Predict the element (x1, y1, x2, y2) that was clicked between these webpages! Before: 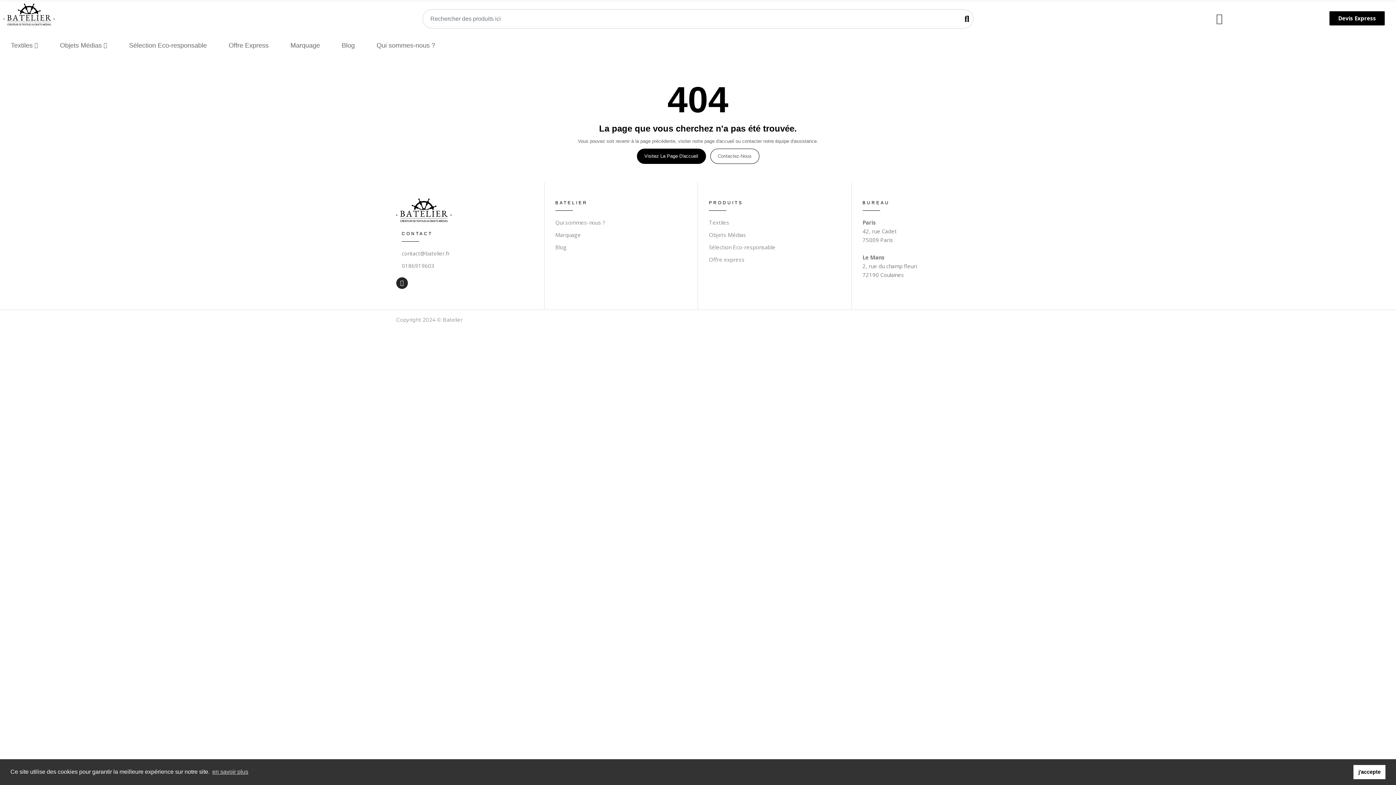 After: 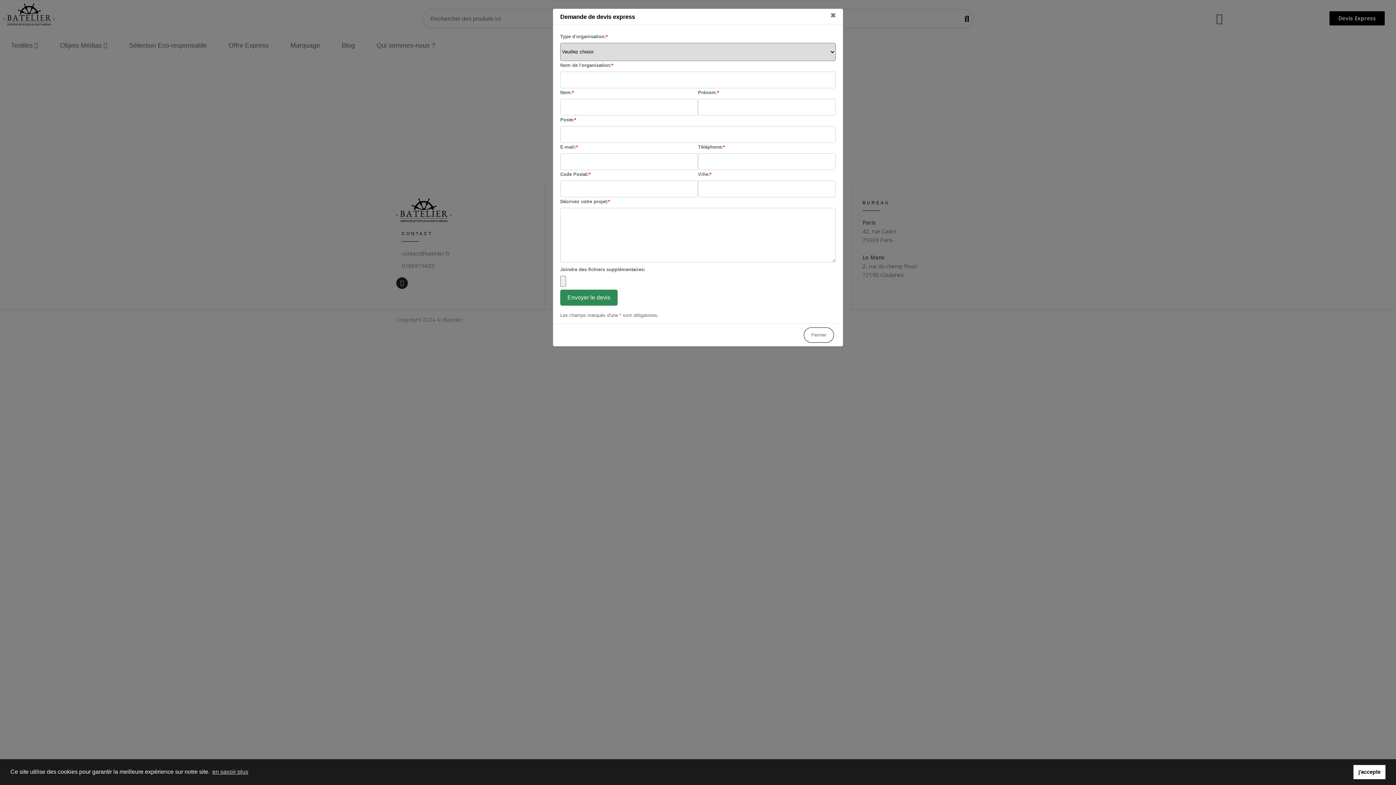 Action: label: Devis Express bbox: (1329, 10, 1385, 25)